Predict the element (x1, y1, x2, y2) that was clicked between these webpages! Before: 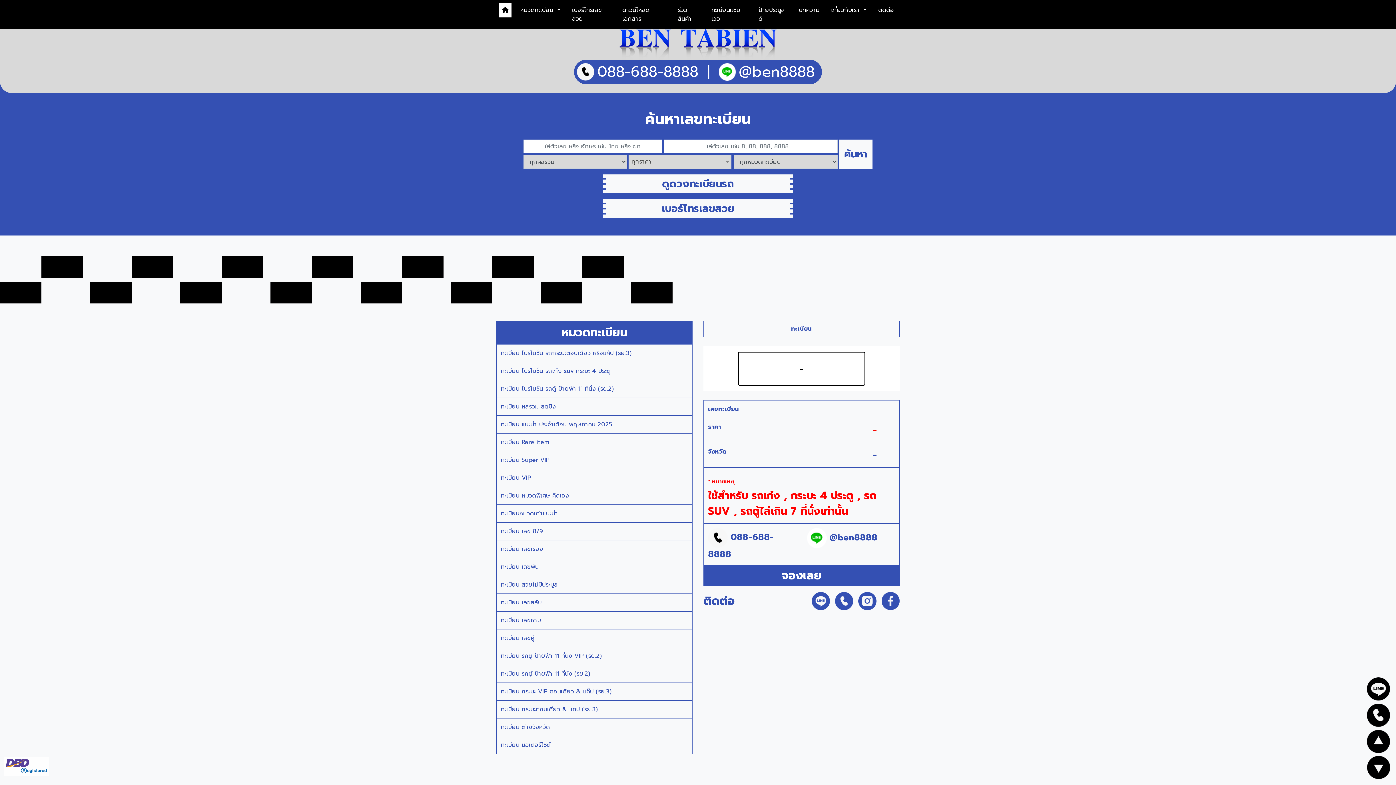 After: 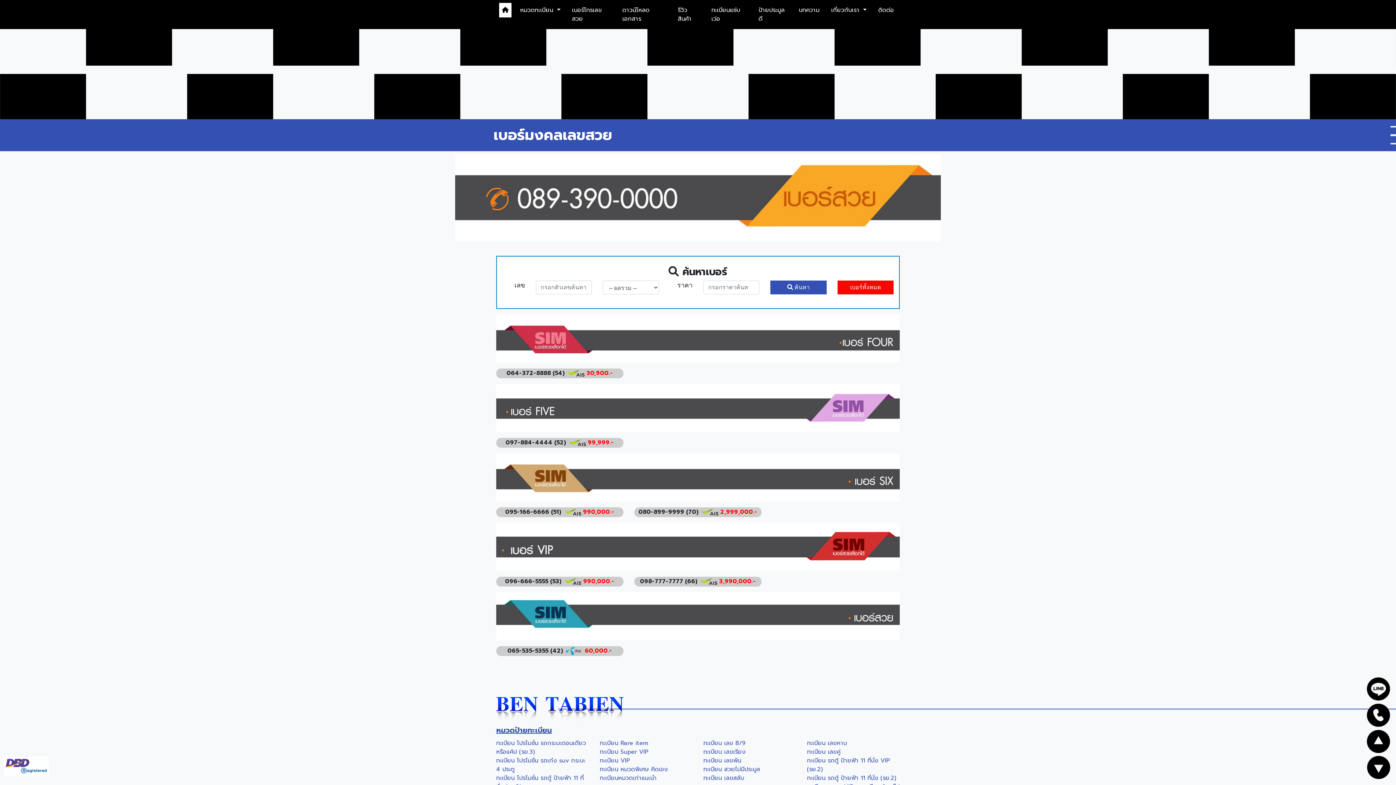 Action: bbox: (569, 2, 613, 26) label: เบอร์โทรเลขสวย